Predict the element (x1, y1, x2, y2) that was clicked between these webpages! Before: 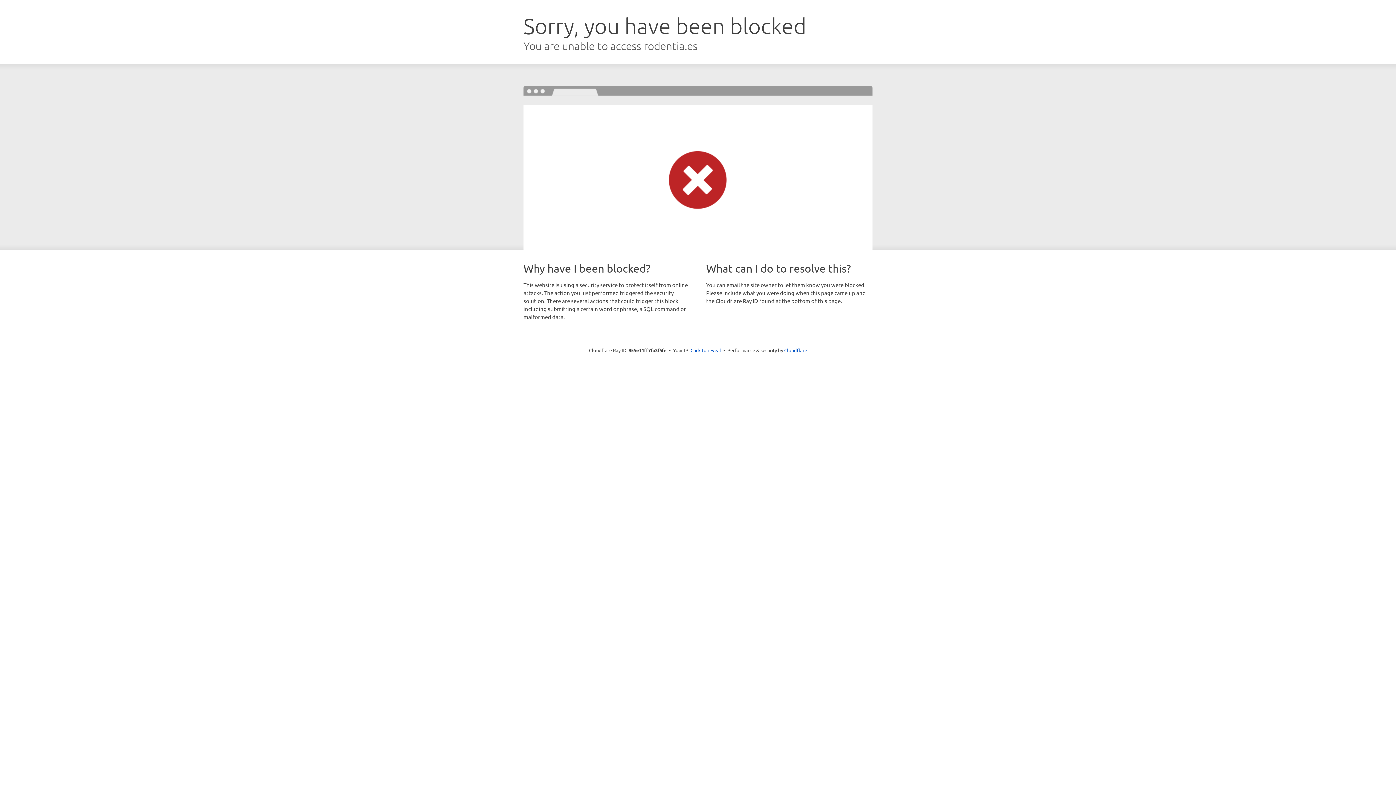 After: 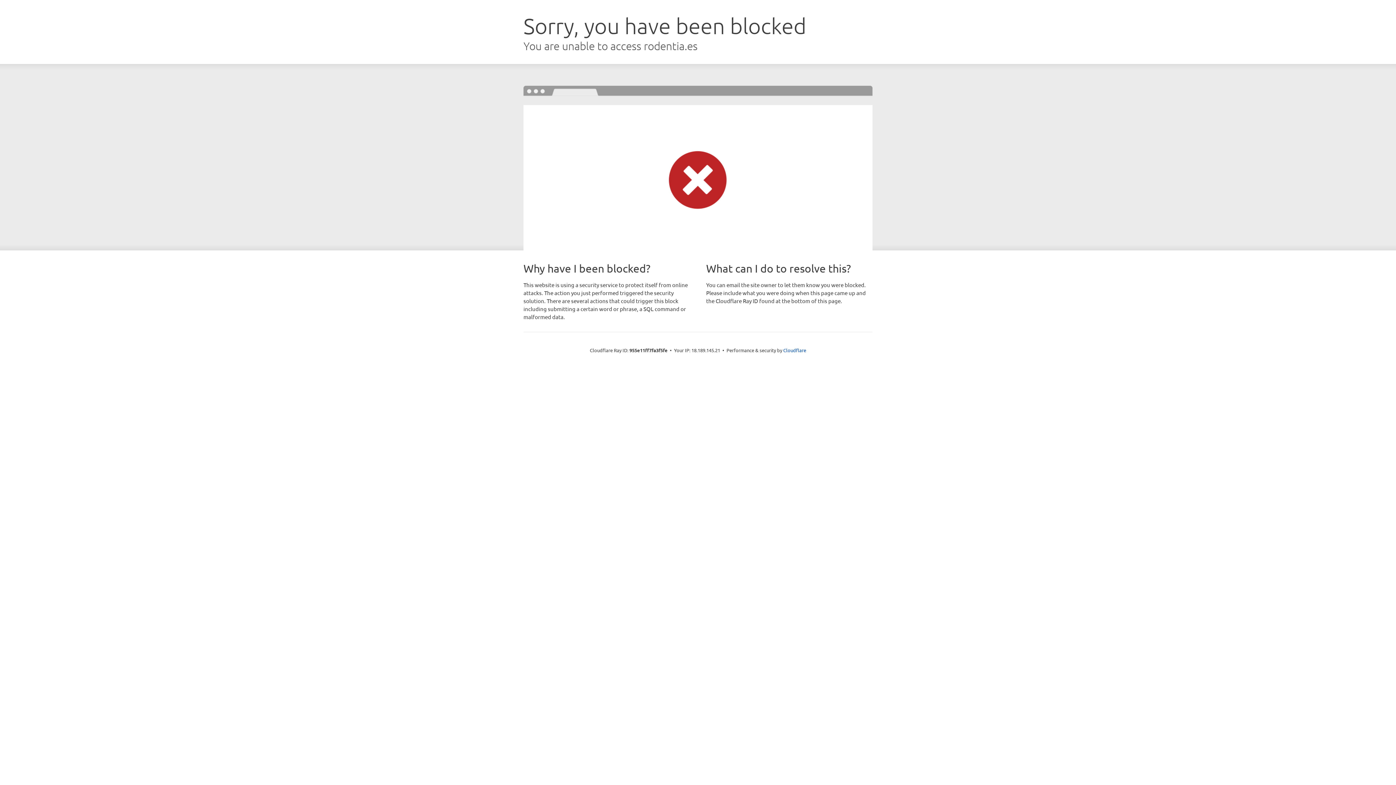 Action: bbox: (690, 346, 721, 353) label: Click to reveal